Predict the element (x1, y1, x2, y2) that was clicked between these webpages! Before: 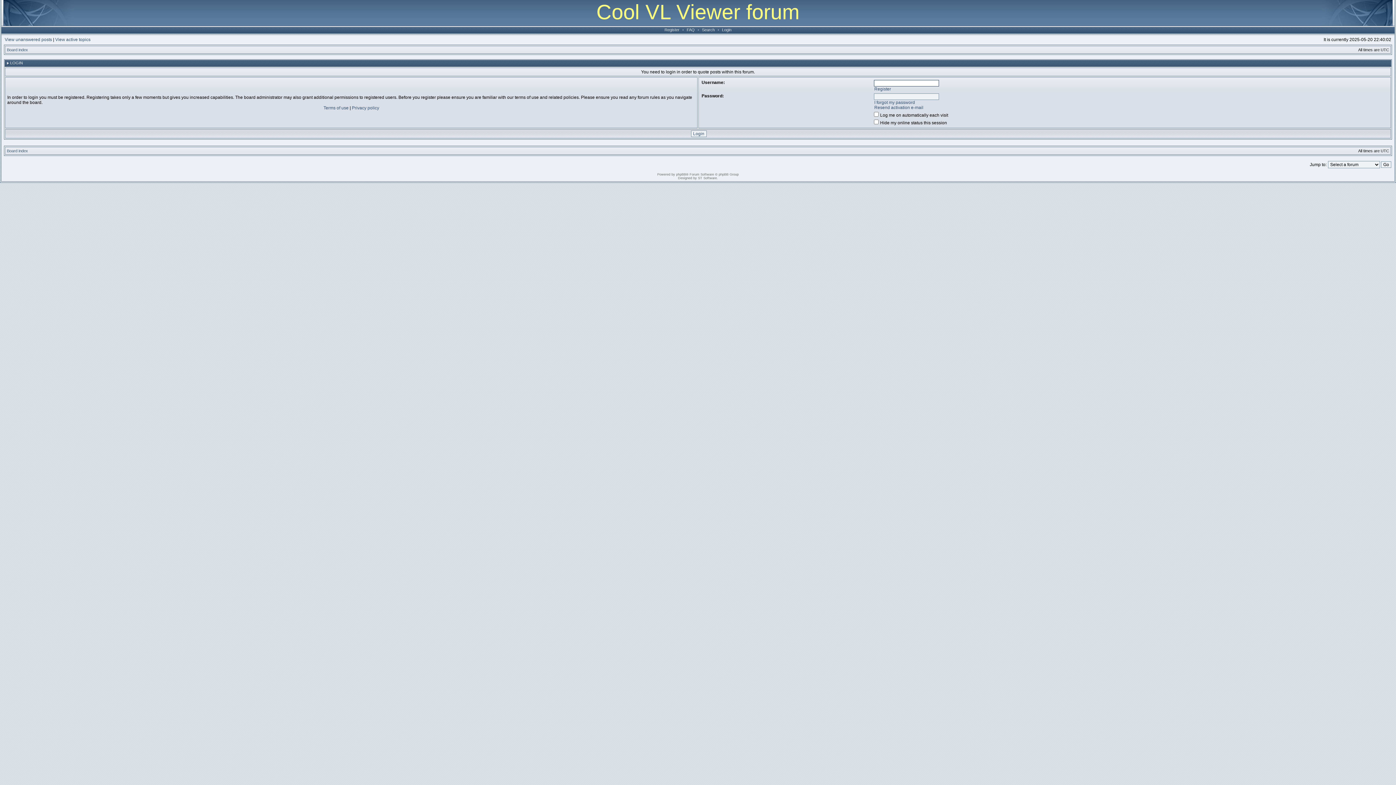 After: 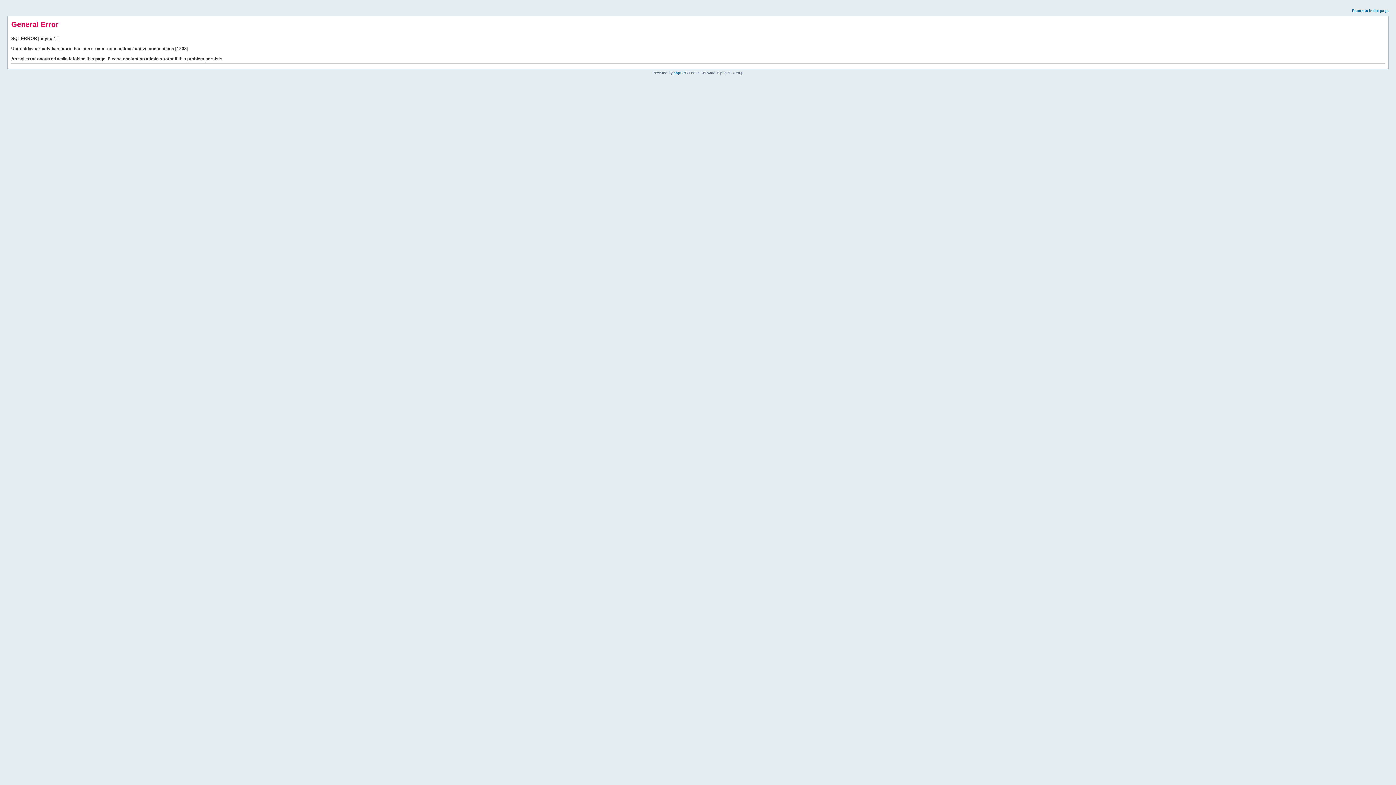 Action: bbox: (662, 27, 681, 32) label: Register